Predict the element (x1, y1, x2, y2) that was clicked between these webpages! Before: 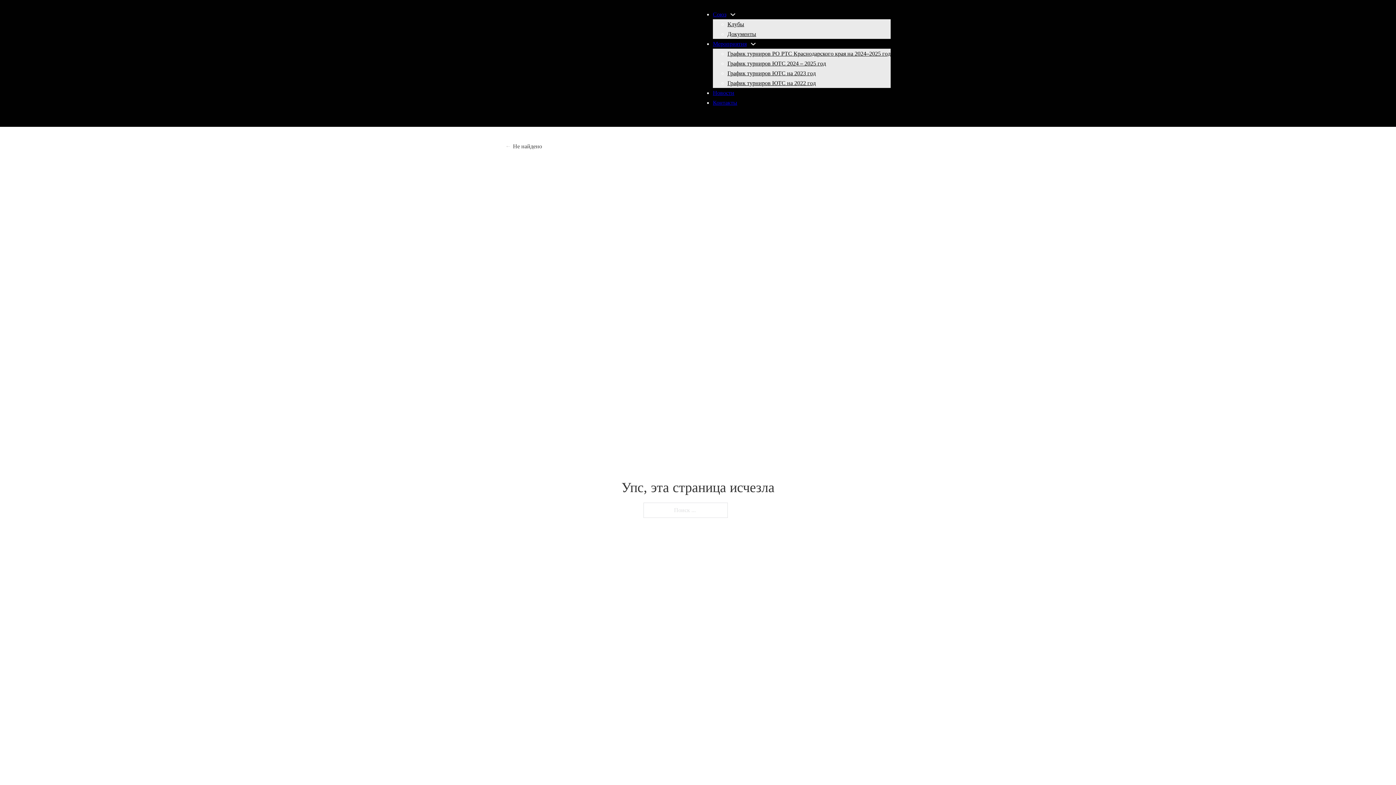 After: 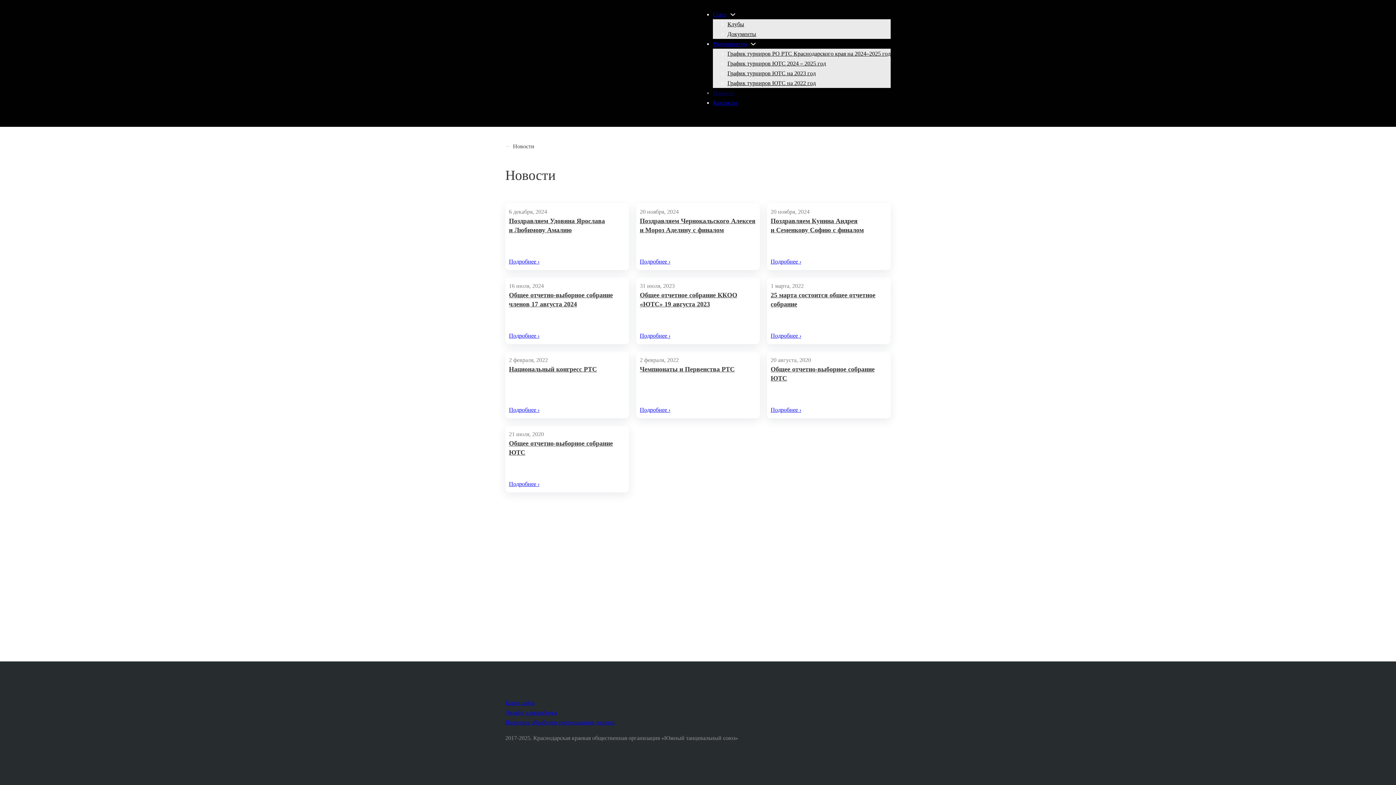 Action: label: Новости bbox: (713, 89, 734, 96)